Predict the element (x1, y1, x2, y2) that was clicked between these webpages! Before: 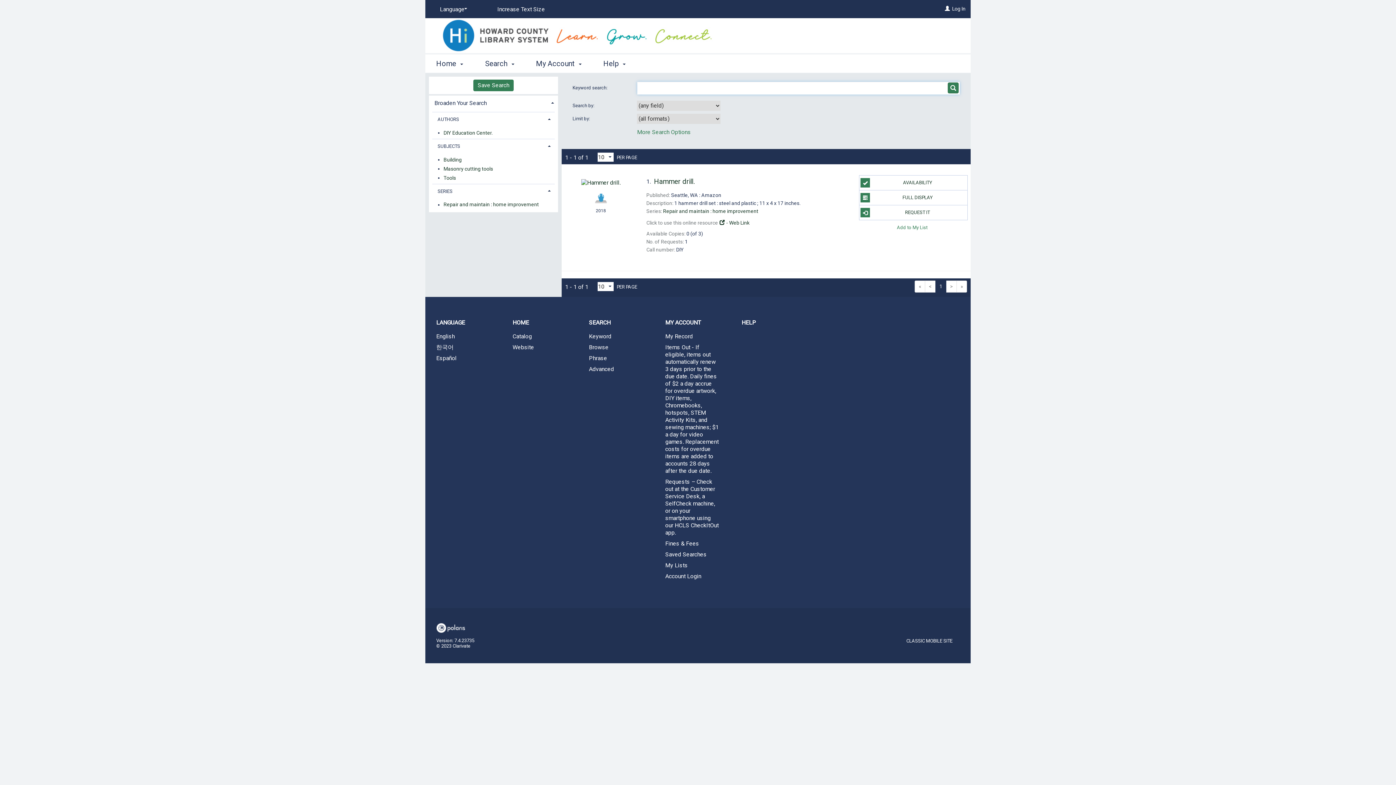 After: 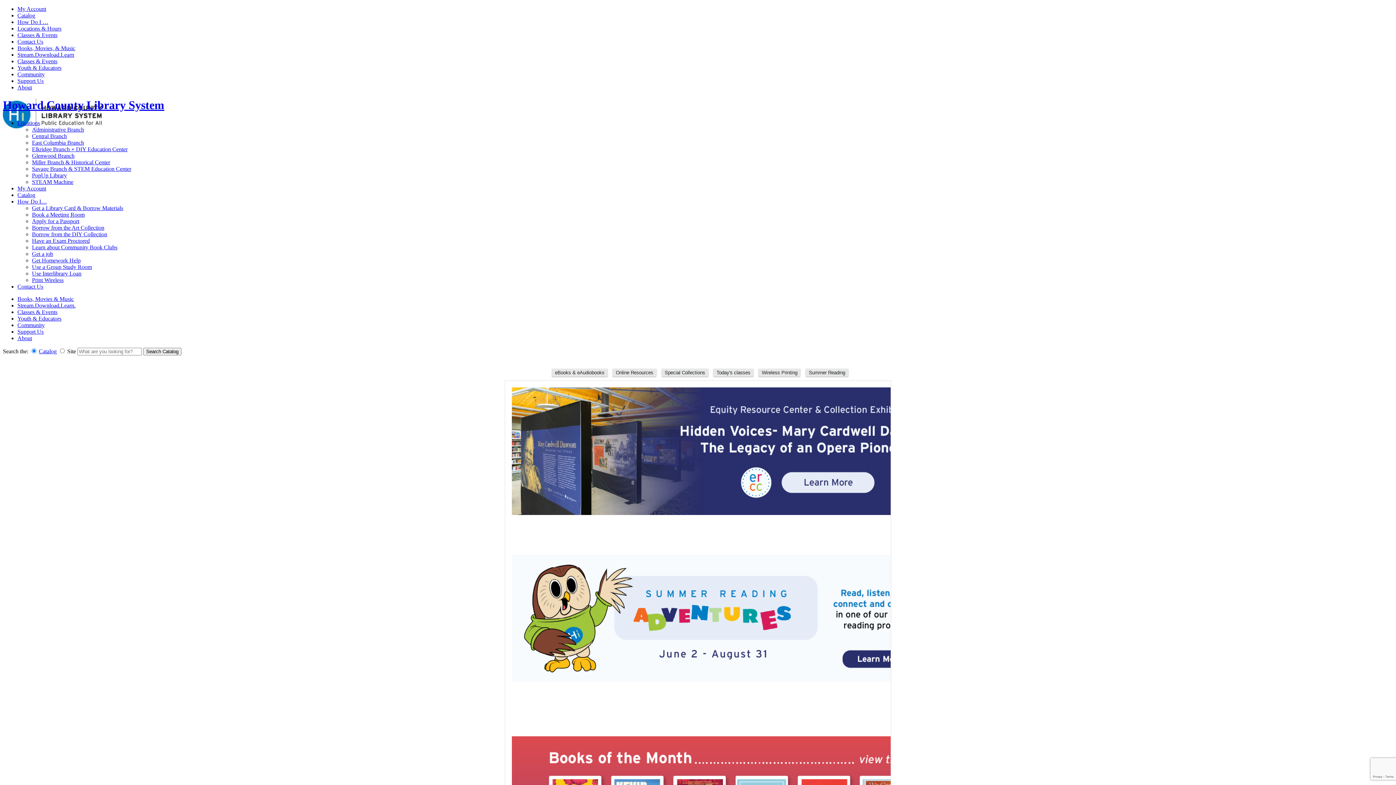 Action: label: Website bbox: (501, 342, 578, 352)